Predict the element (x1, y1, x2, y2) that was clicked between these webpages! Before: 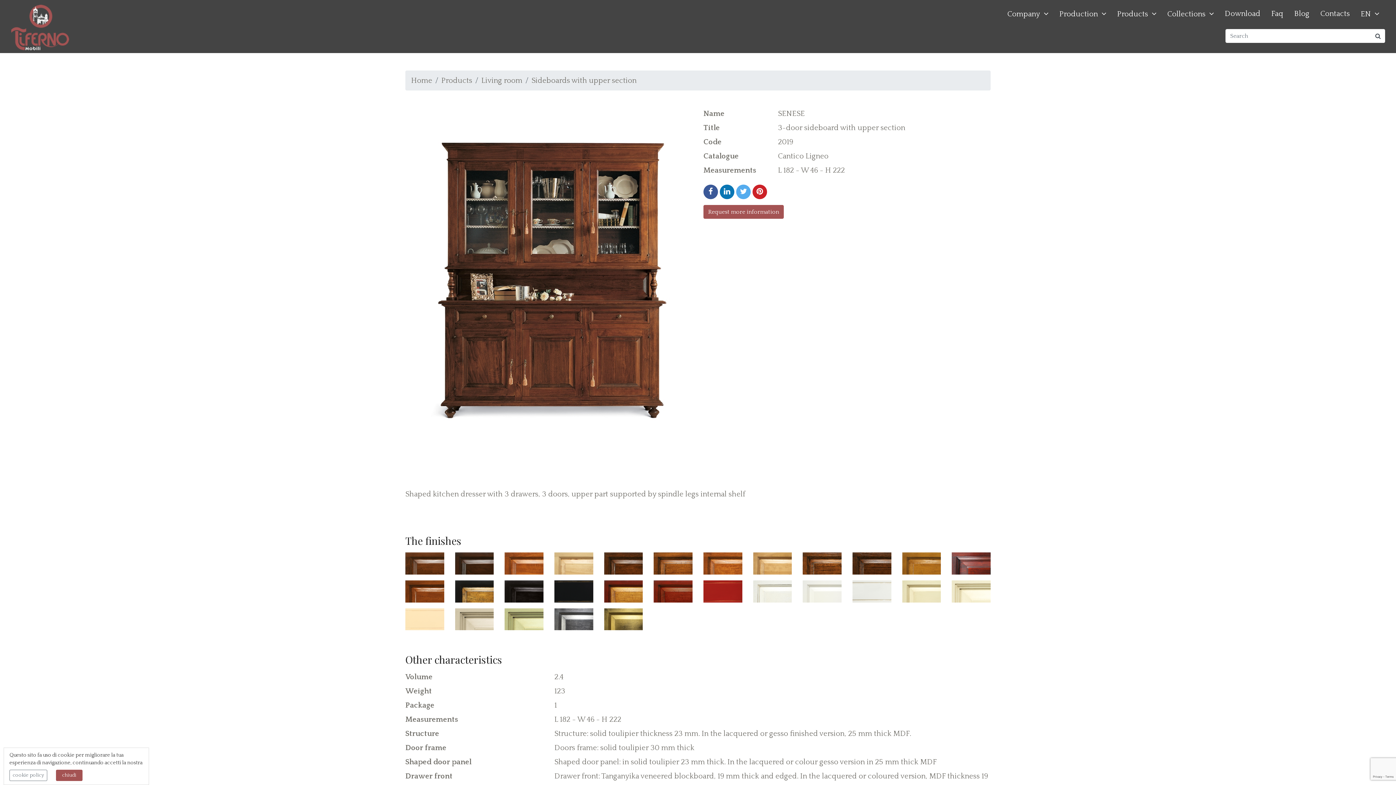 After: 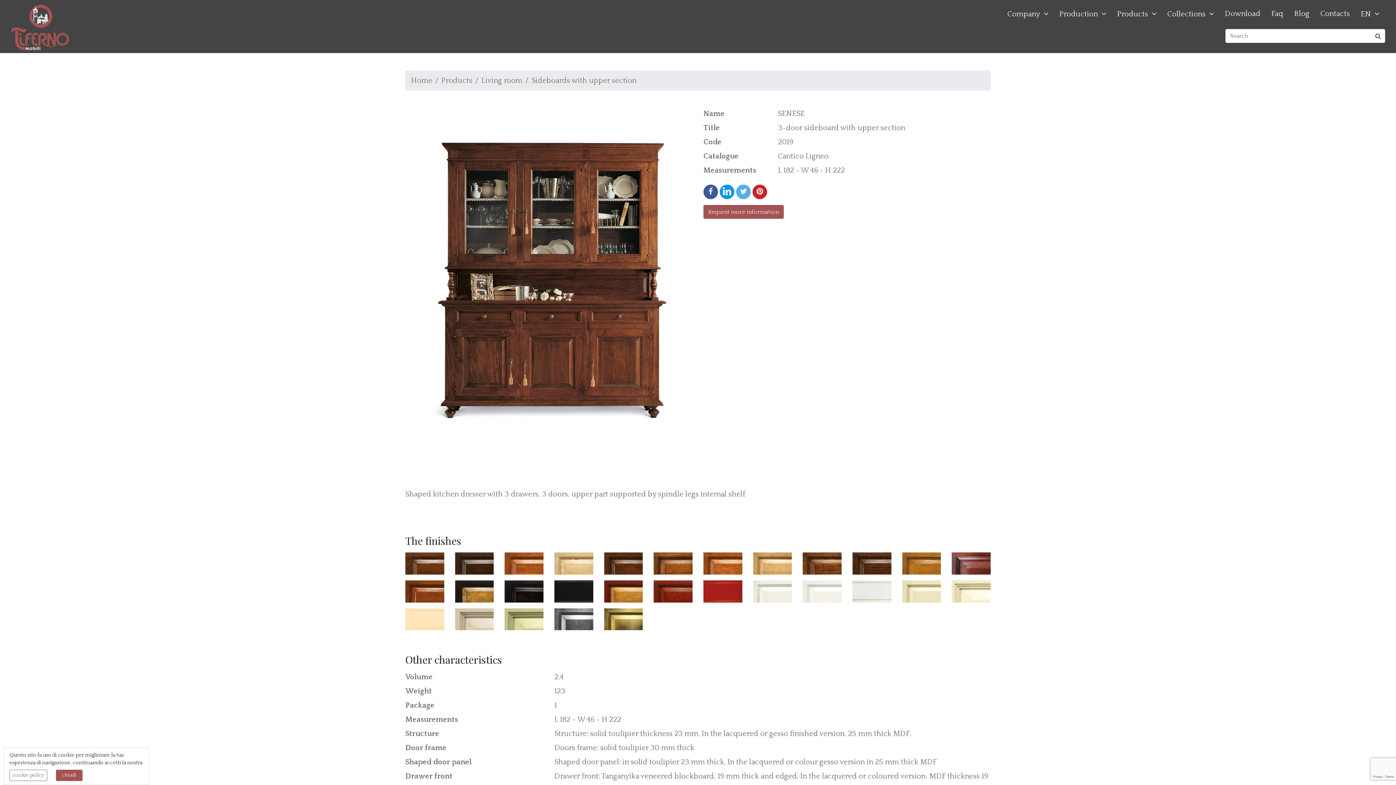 Action: bbox: (720, 184, 734, 199)